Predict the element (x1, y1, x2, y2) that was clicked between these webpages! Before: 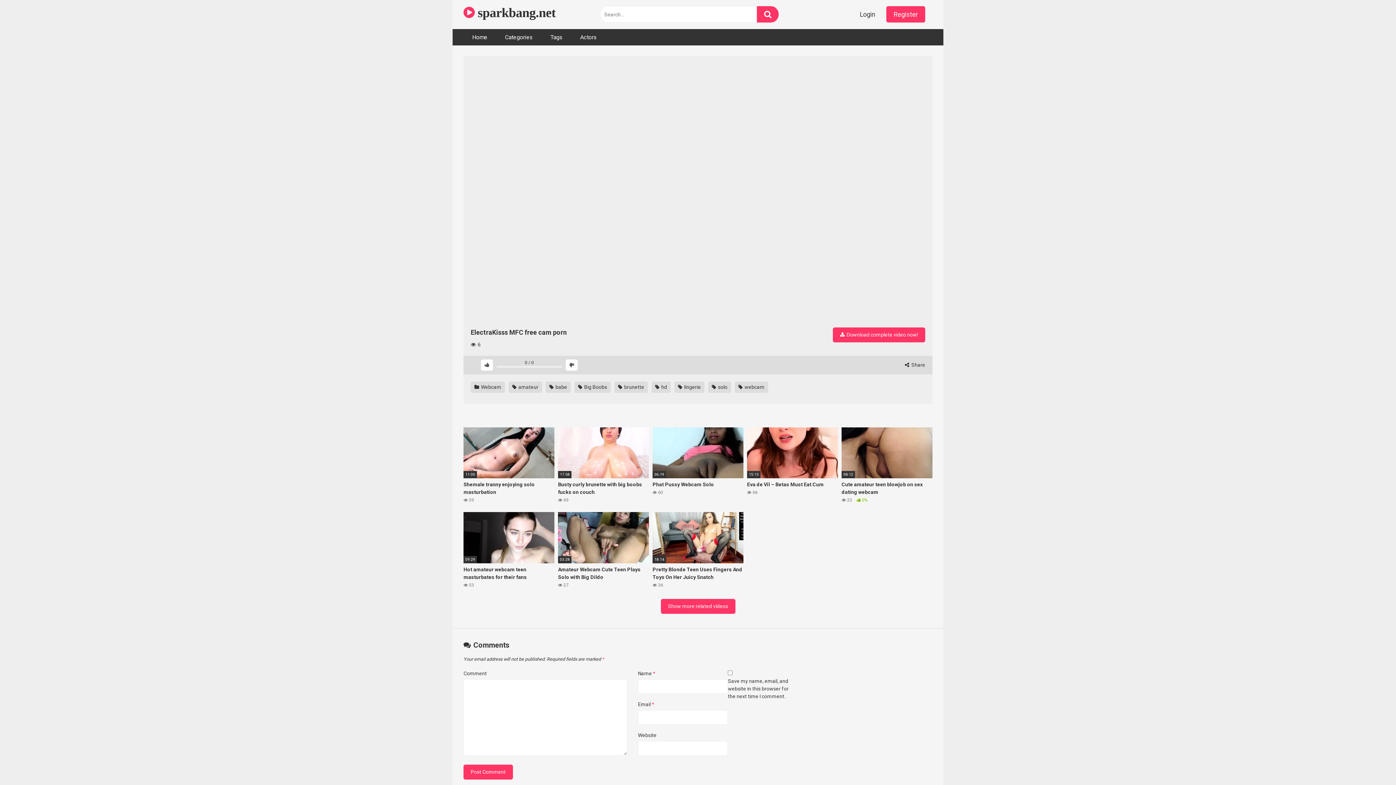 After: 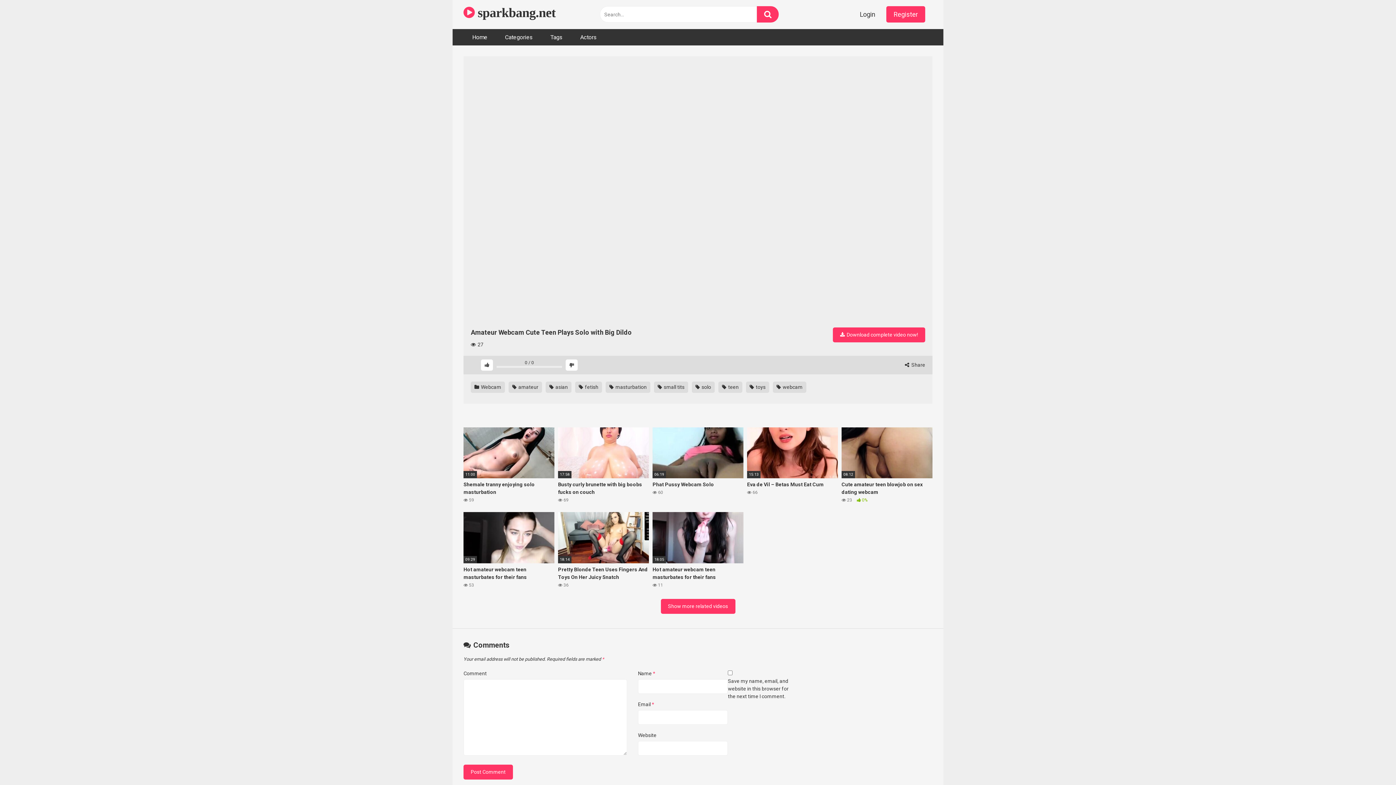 Action: bbox: (558, 512, 649, 589) label: 03:28
Amateur Webcam Cute Teen Plays Solo with Big Dildo
 27